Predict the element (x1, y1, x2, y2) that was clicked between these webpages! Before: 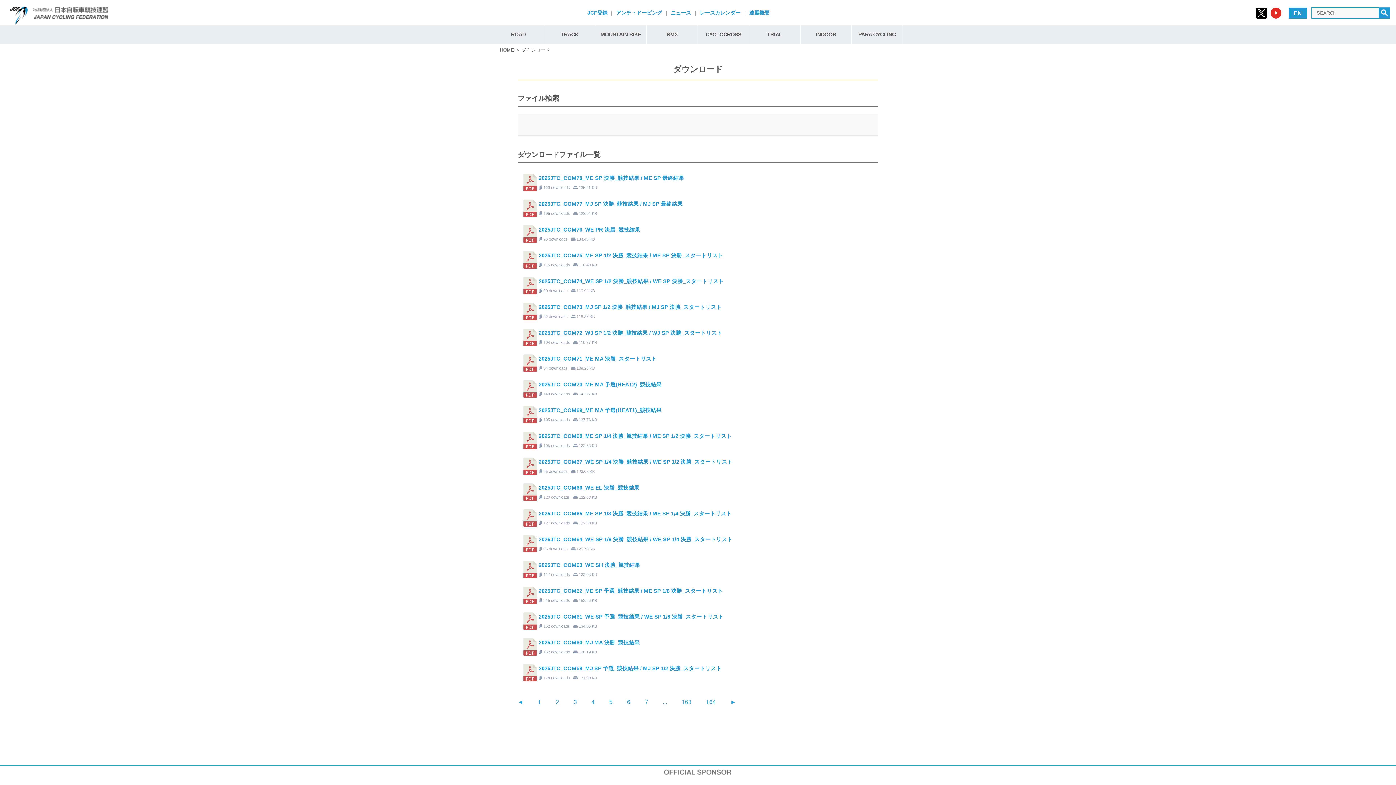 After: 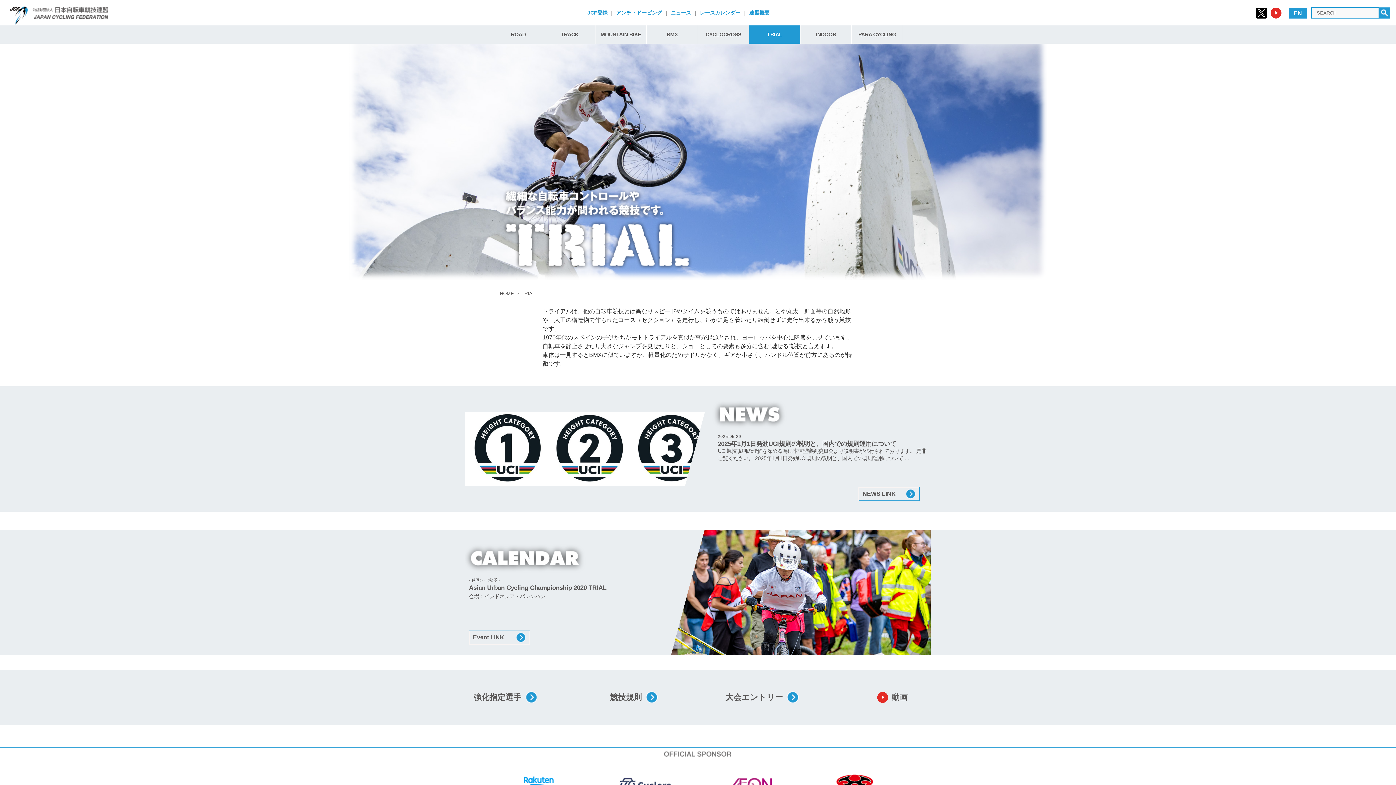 Action: label: TRIAL bbox: (749, 25, 800, 43)